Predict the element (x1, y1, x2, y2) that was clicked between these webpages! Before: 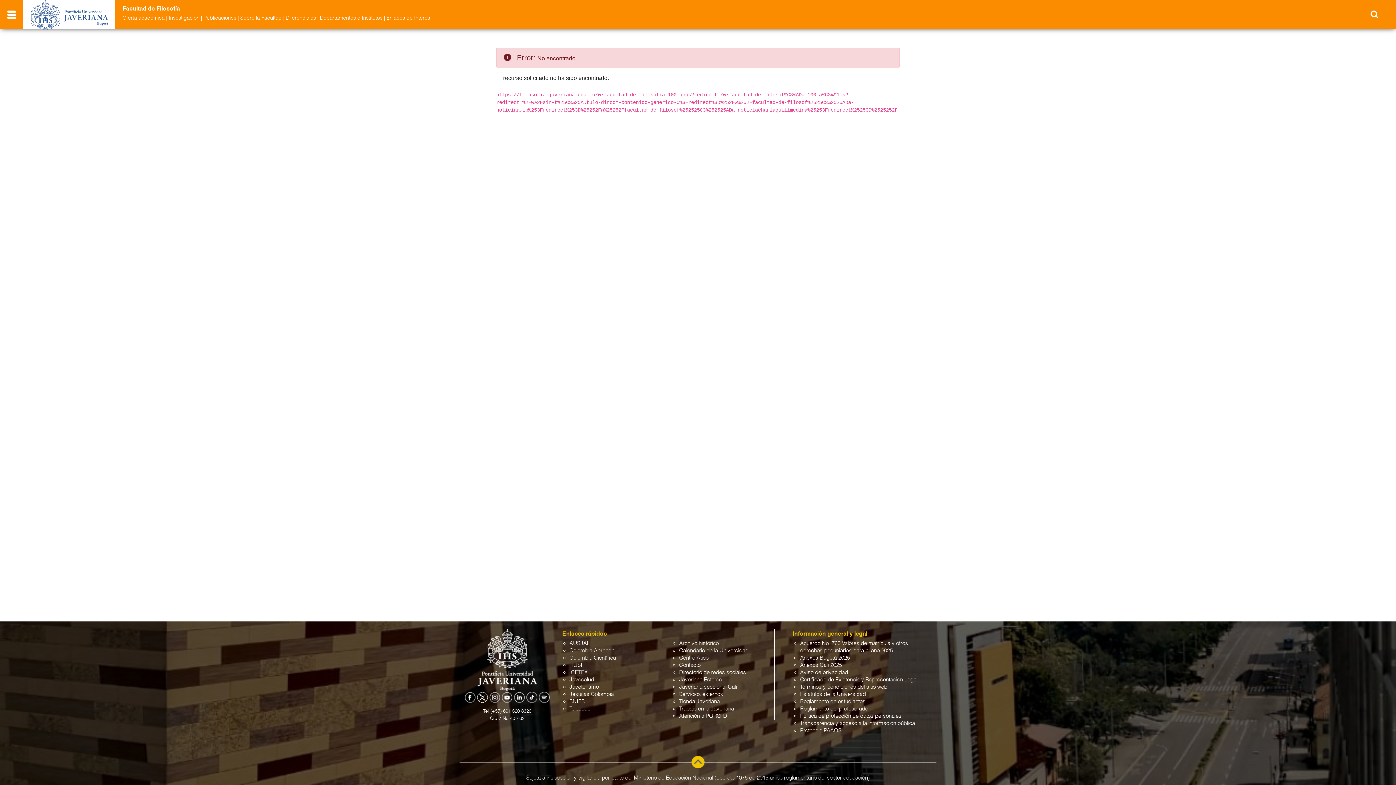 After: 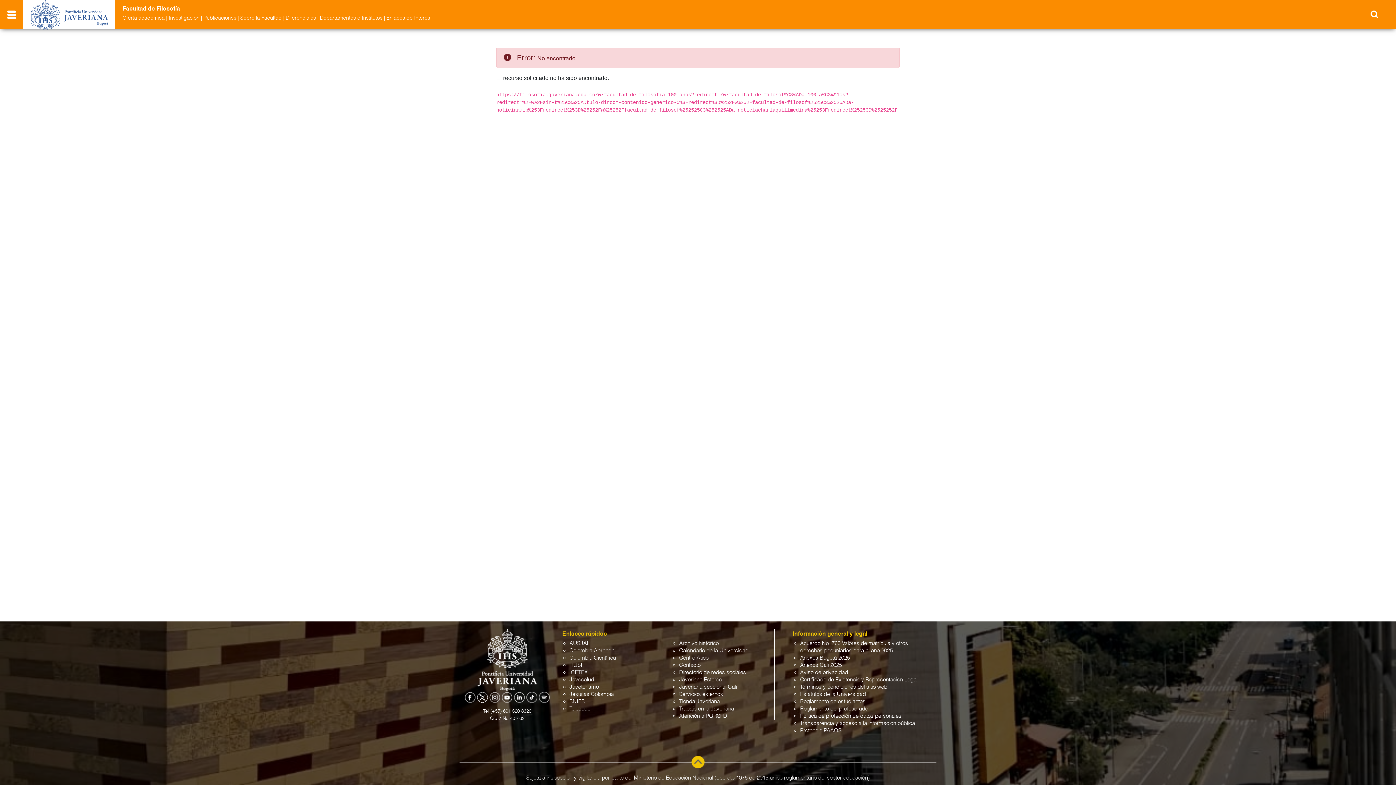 Action: bbox: (679, 648, 748, 653) label: Calendario de la Universidad